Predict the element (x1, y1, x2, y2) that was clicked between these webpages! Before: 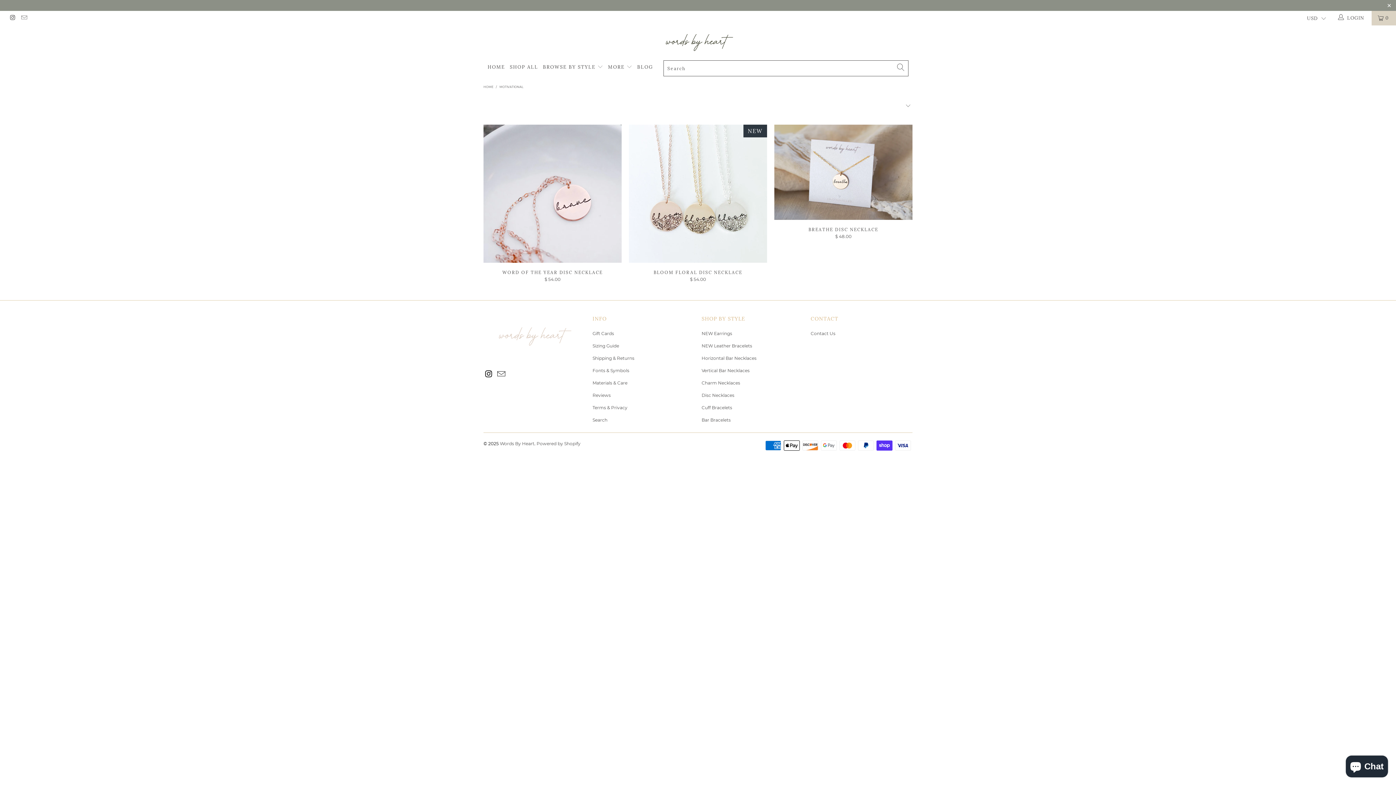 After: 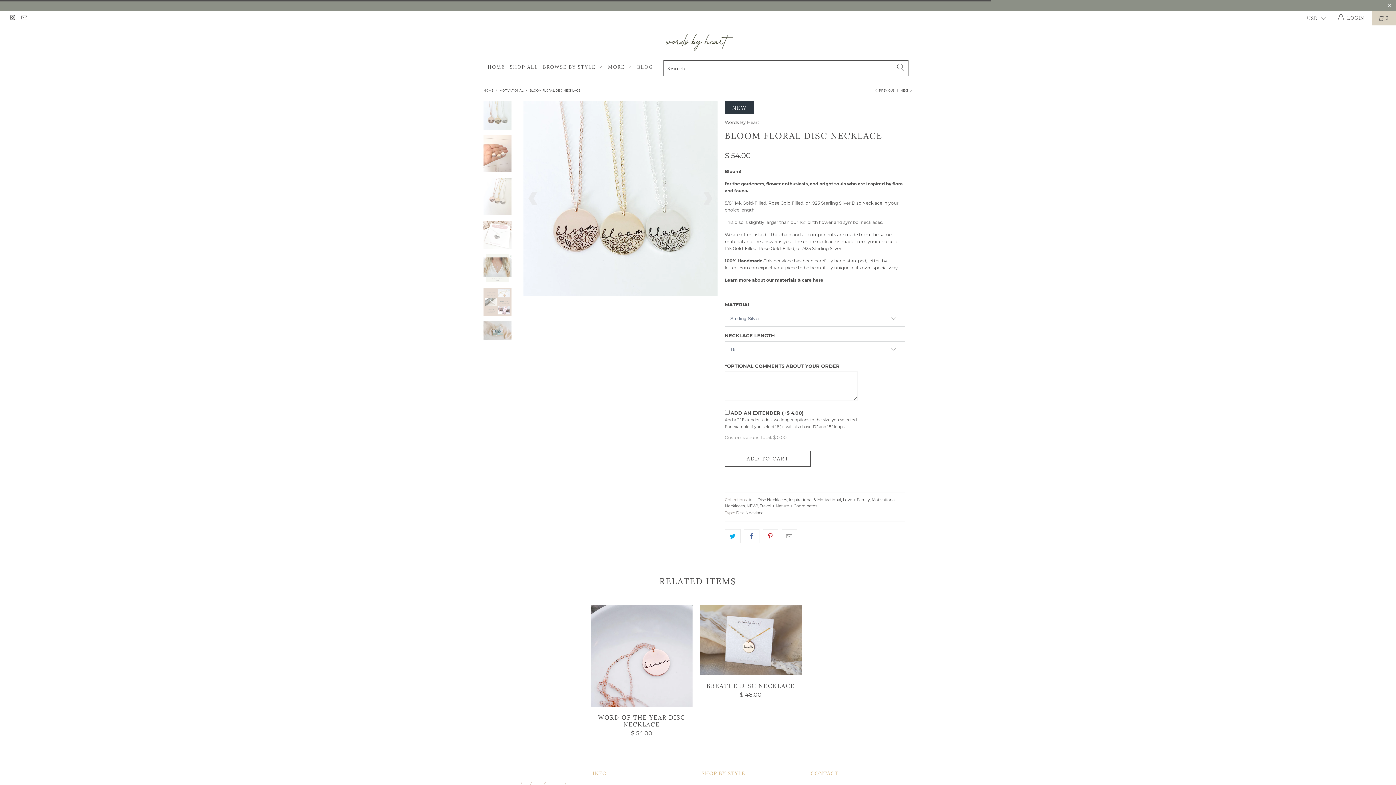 Action: bbox: (629, 270, 767, 282) label: BLOOM FLORAL DISC NECKLACE
$ 54.00